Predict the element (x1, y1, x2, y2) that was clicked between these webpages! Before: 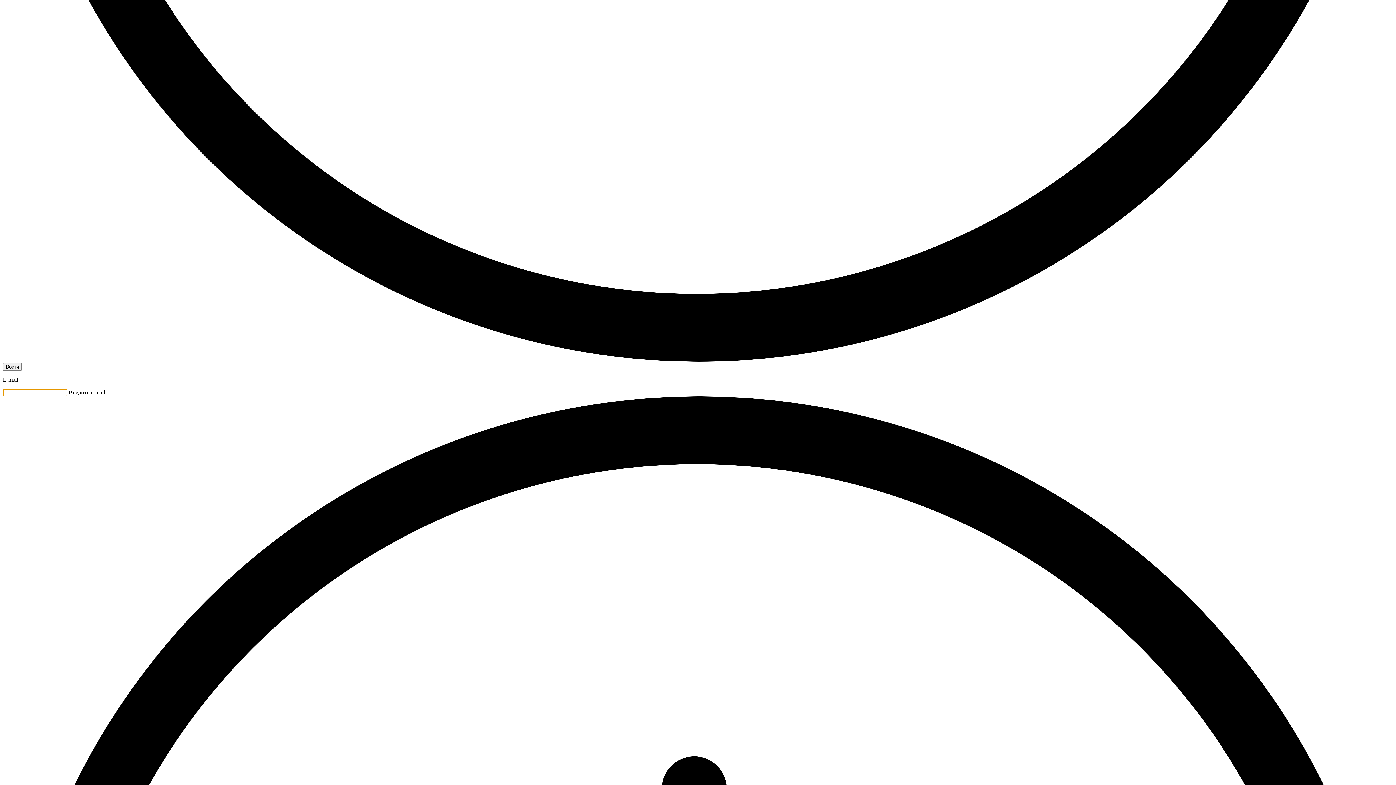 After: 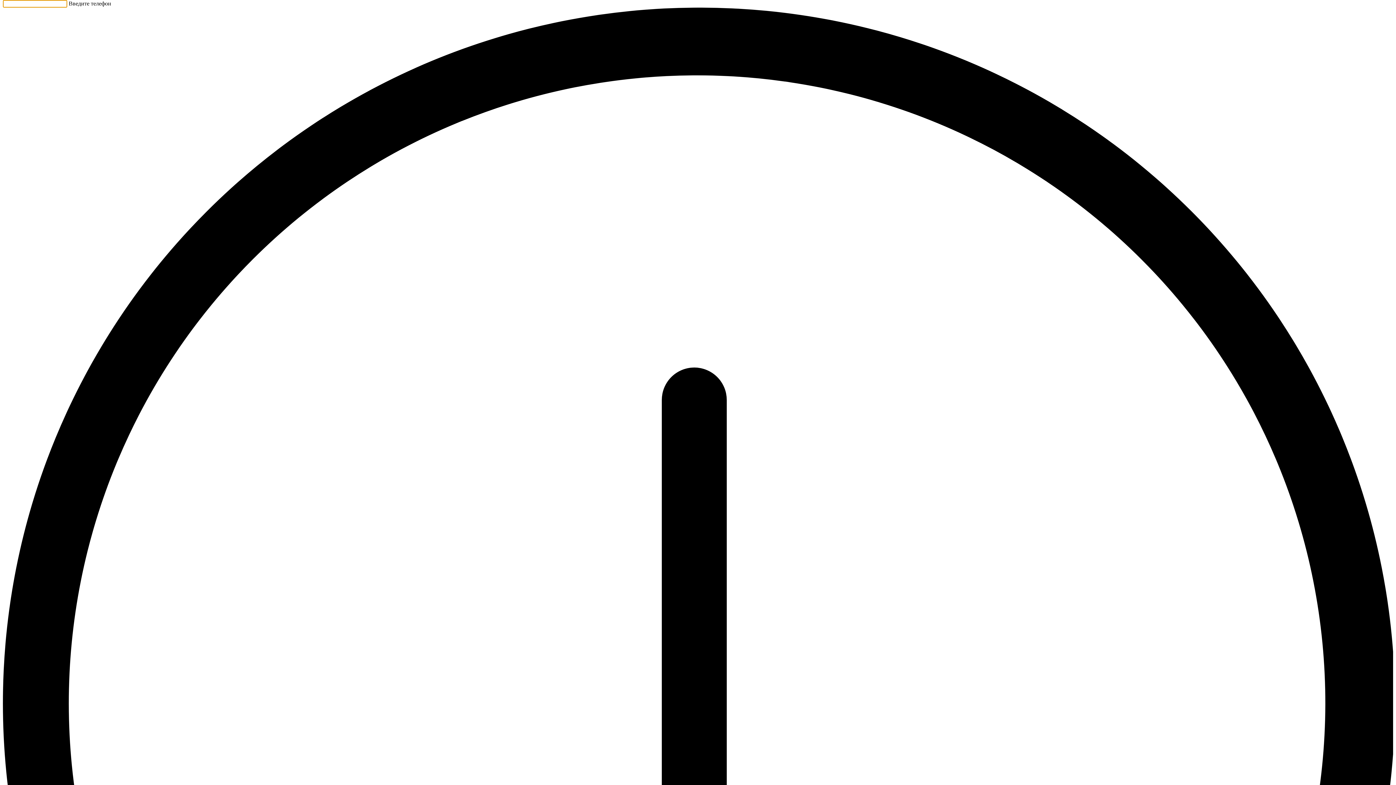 Action: label: Войти bbox: (2, 363, 21, 370)